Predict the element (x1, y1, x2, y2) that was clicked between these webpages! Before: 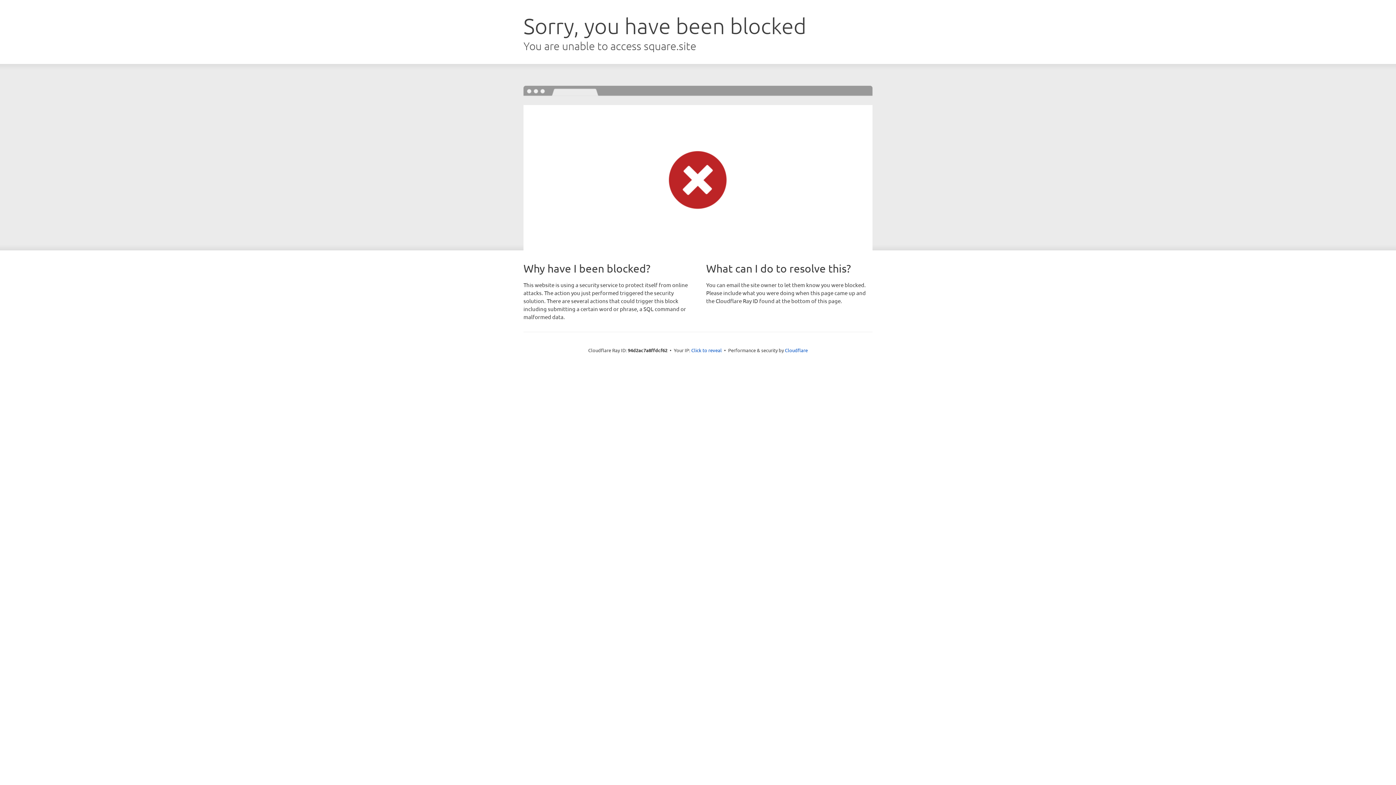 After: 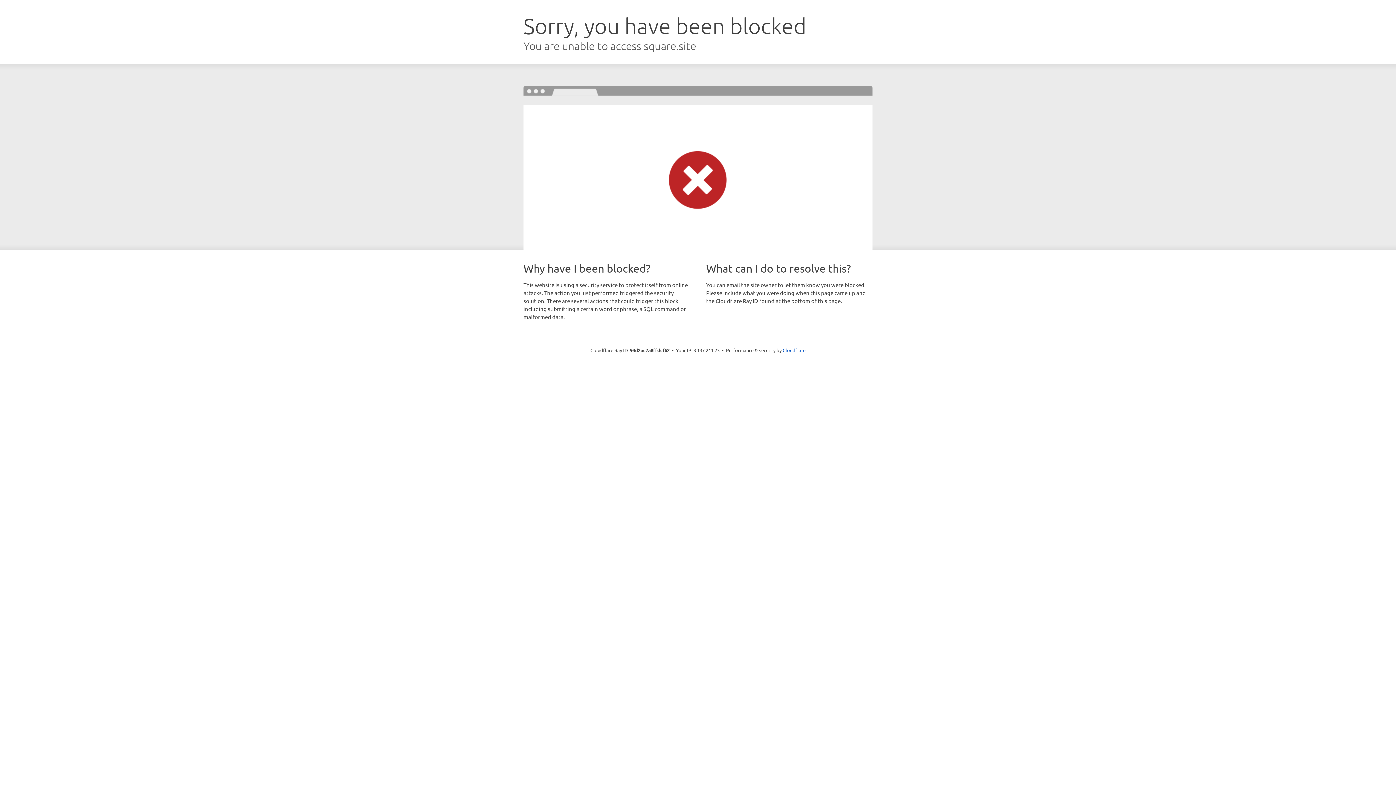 Action: bbox: (691, 346, 722, 353) label: Click to reveal